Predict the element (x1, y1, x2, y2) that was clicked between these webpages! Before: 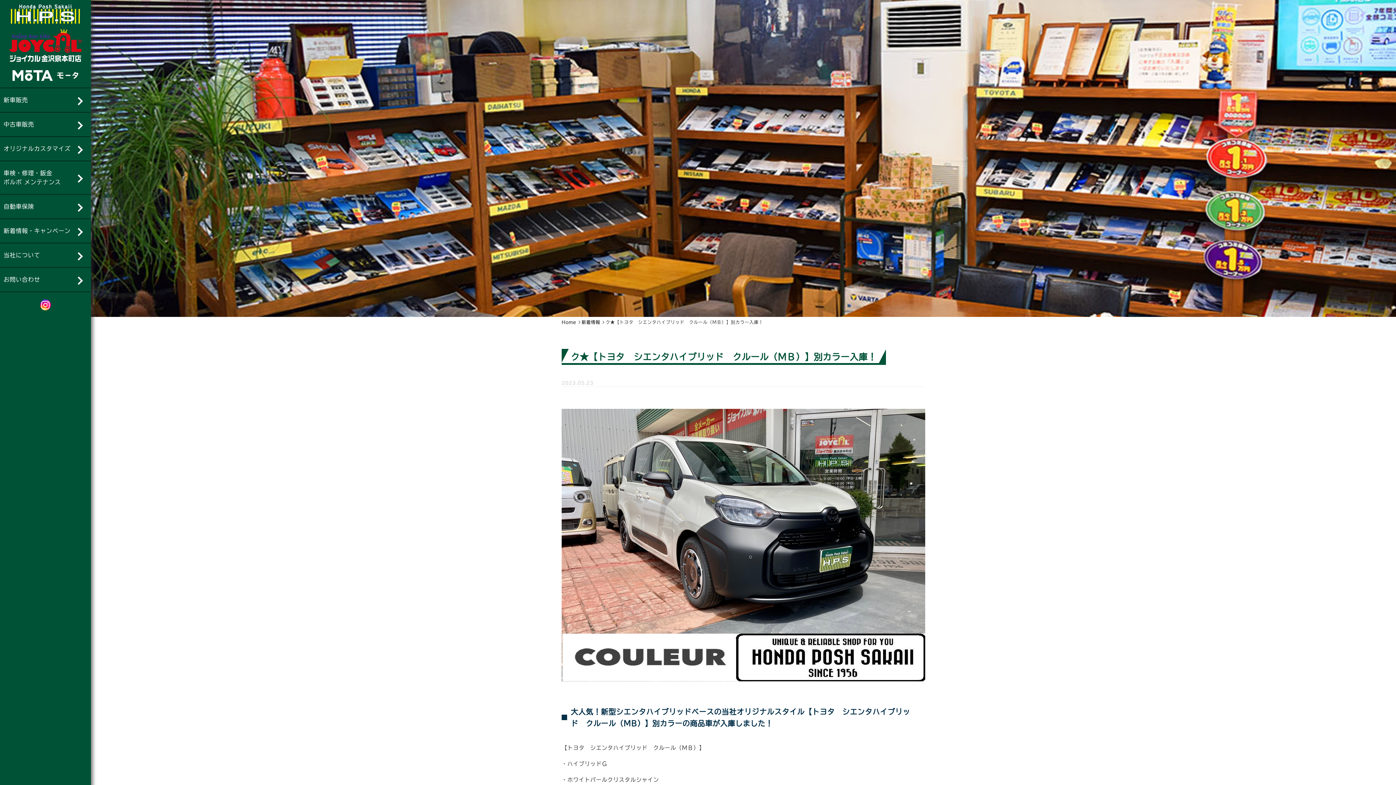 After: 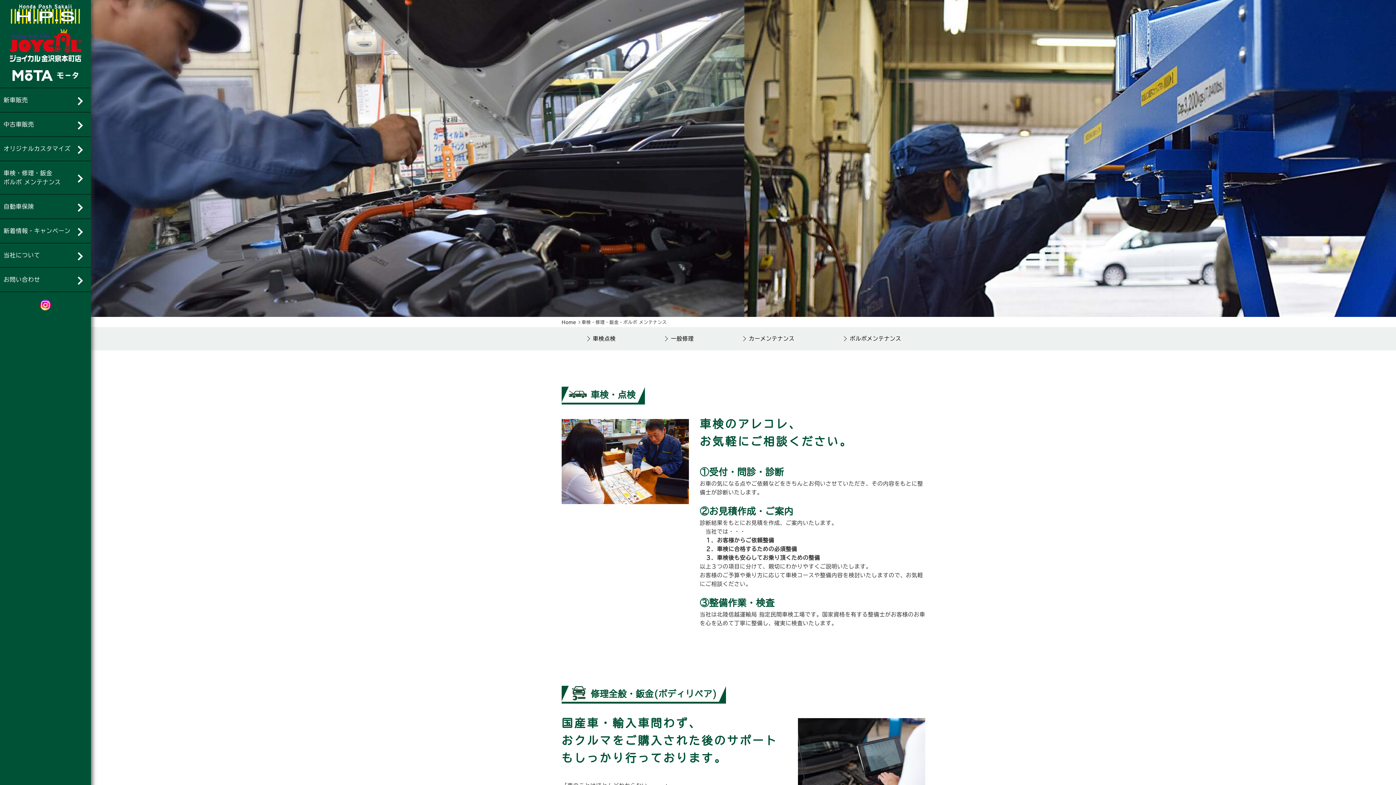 Action: label: 車検・修理・鈑金
ボルボ メンテナンス bbox: (3, 161, 90, 194)